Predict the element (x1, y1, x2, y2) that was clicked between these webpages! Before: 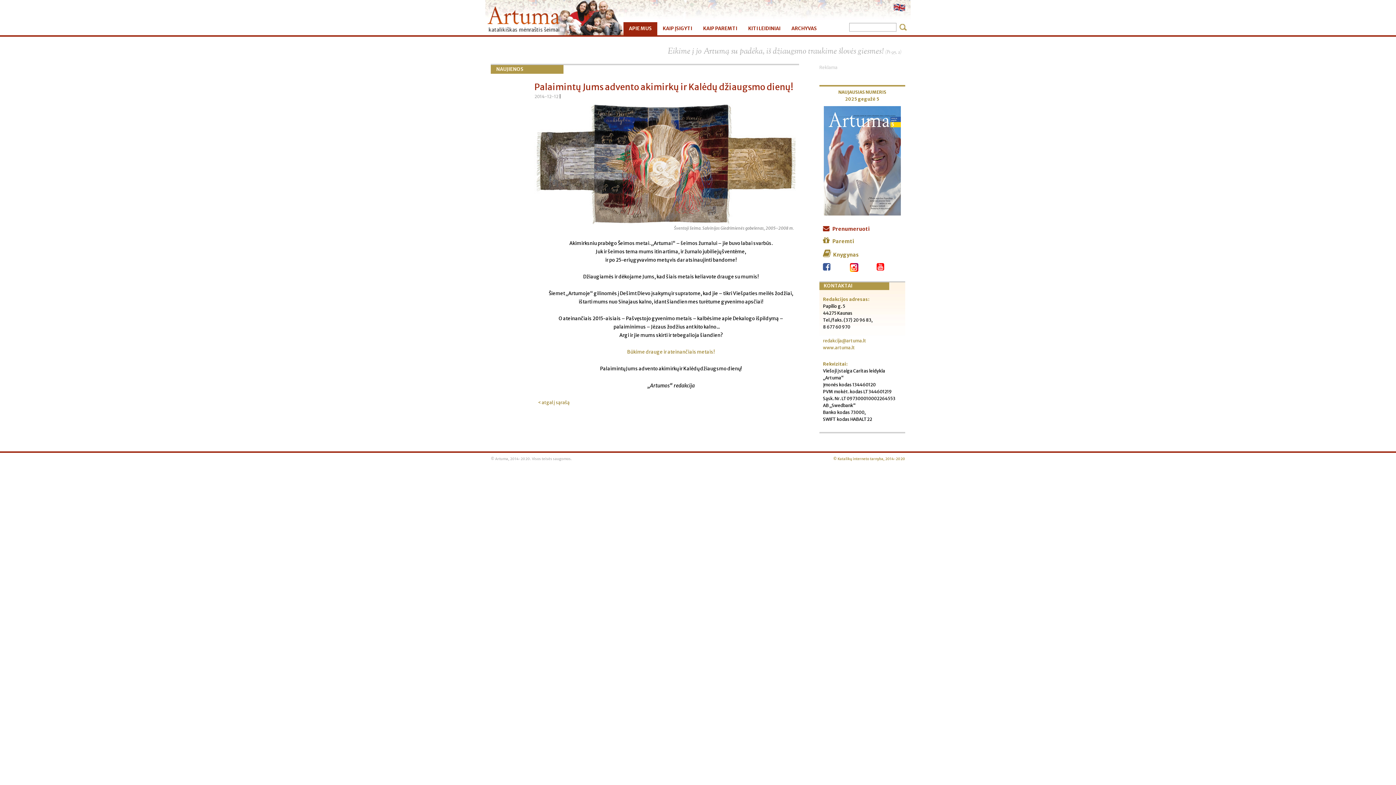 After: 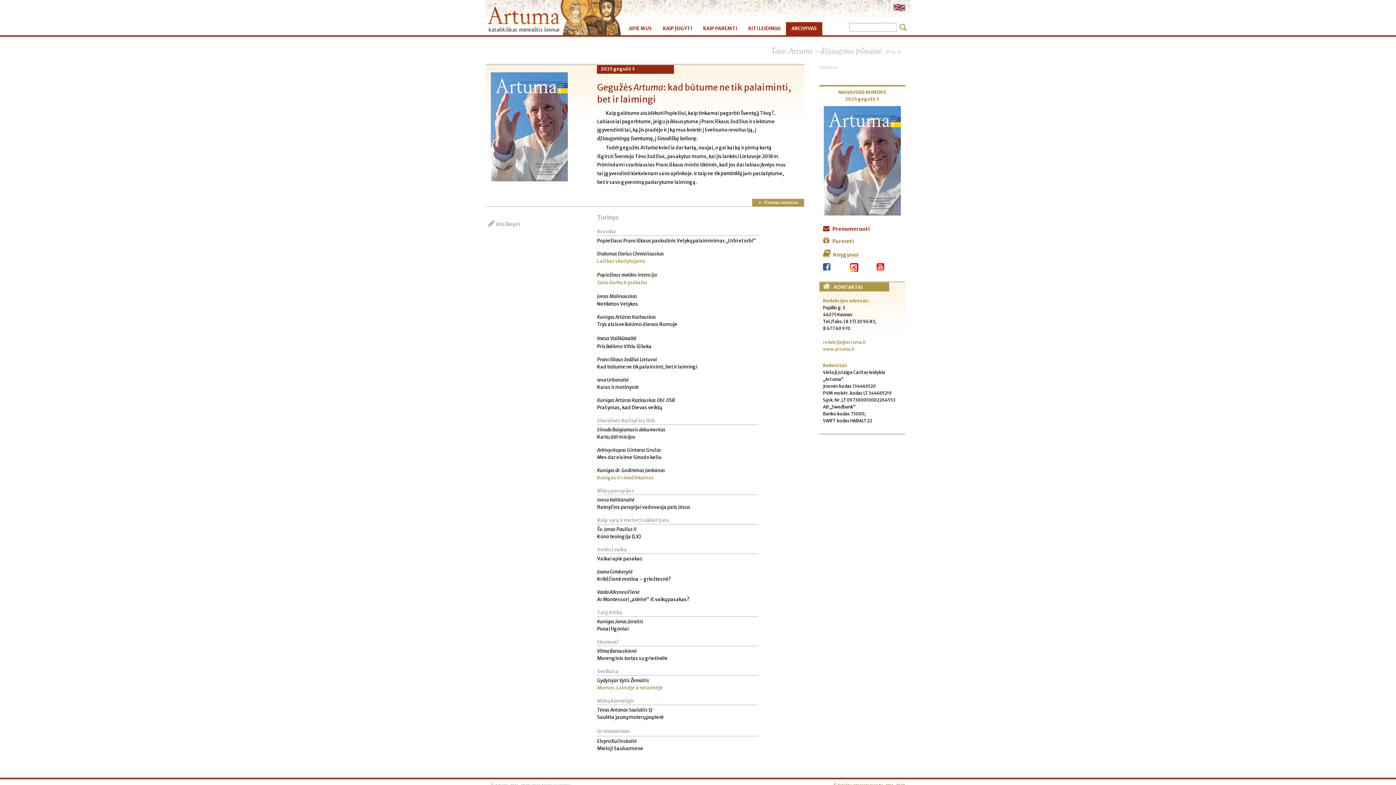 Action: bbox: (823, 106, 901, 215)